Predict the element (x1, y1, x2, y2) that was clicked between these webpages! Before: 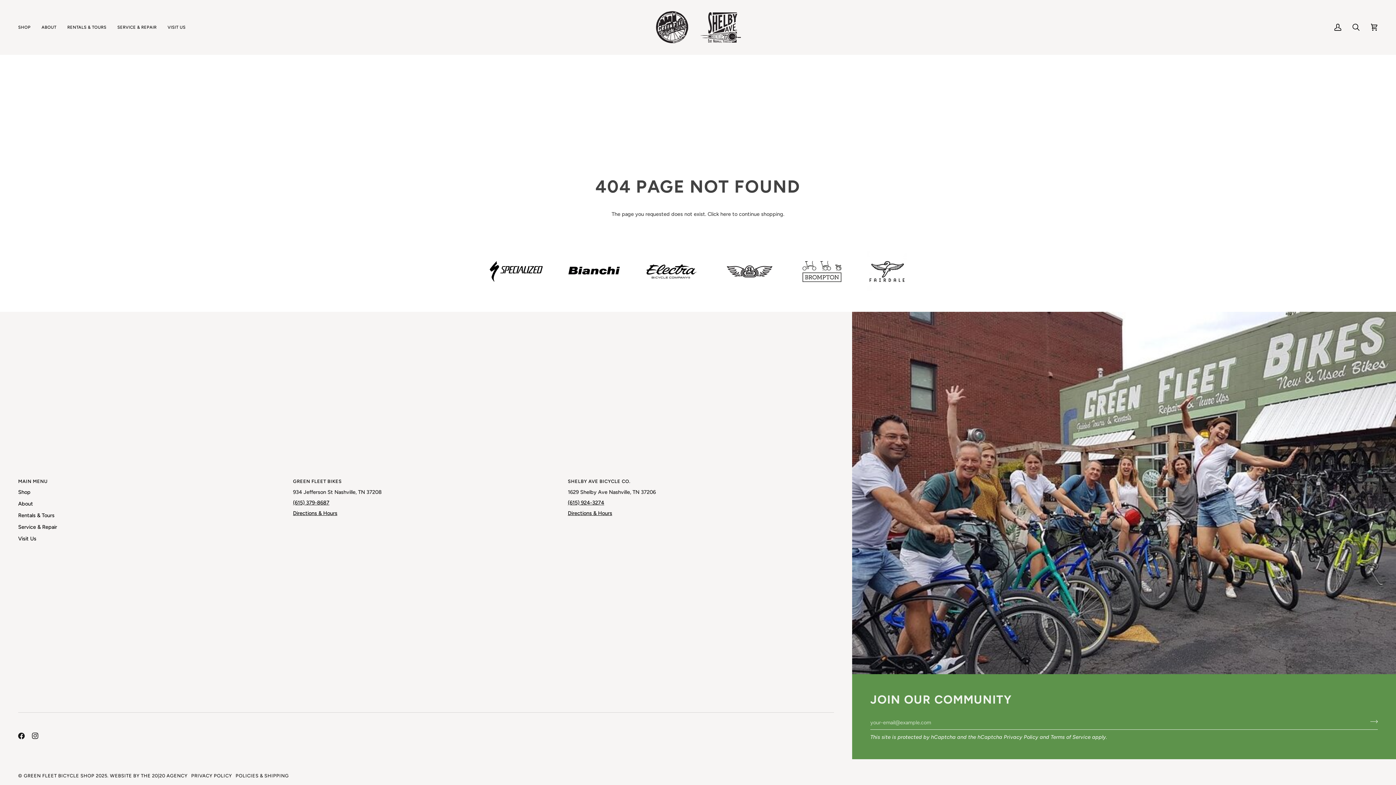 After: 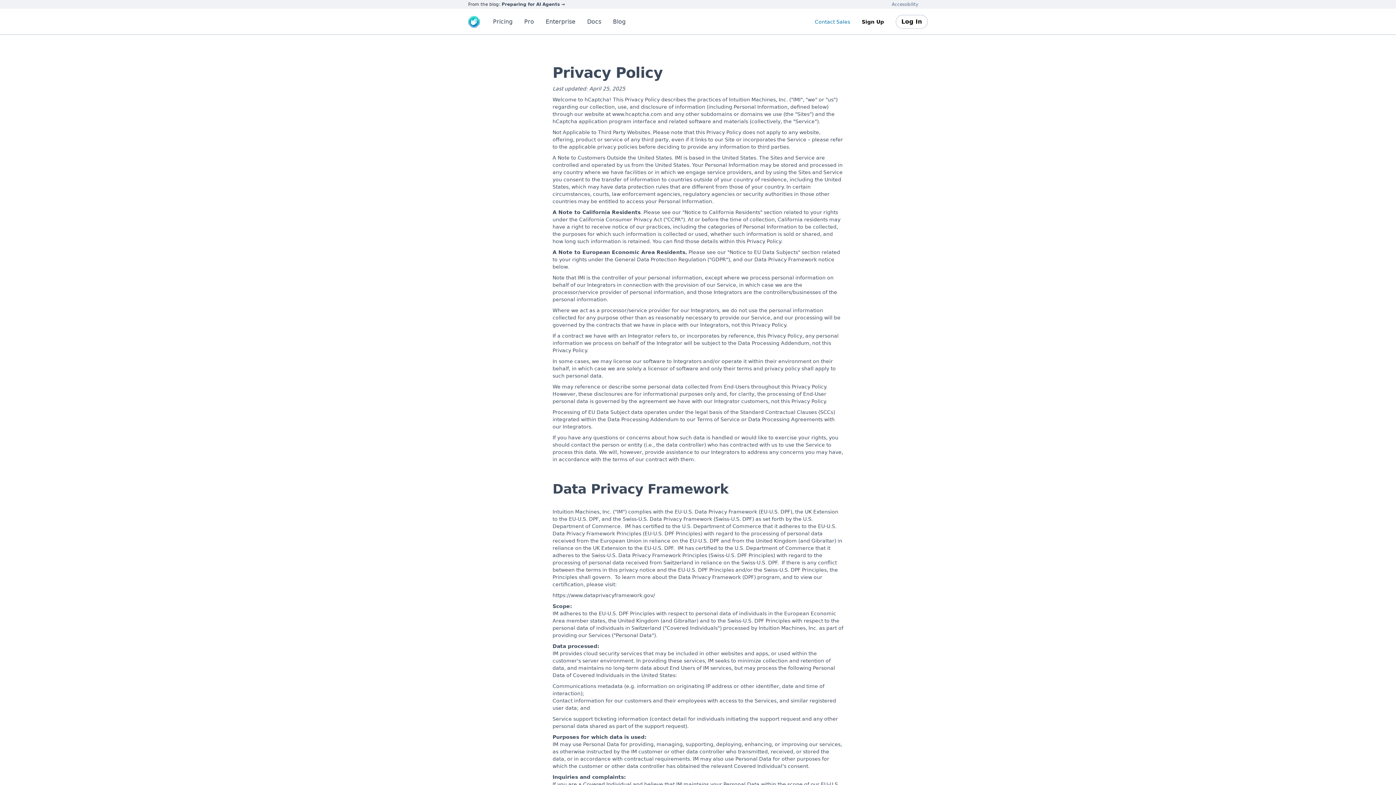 Action: bbox: (1004, 734, 1038, 740) label: Privacy Policy